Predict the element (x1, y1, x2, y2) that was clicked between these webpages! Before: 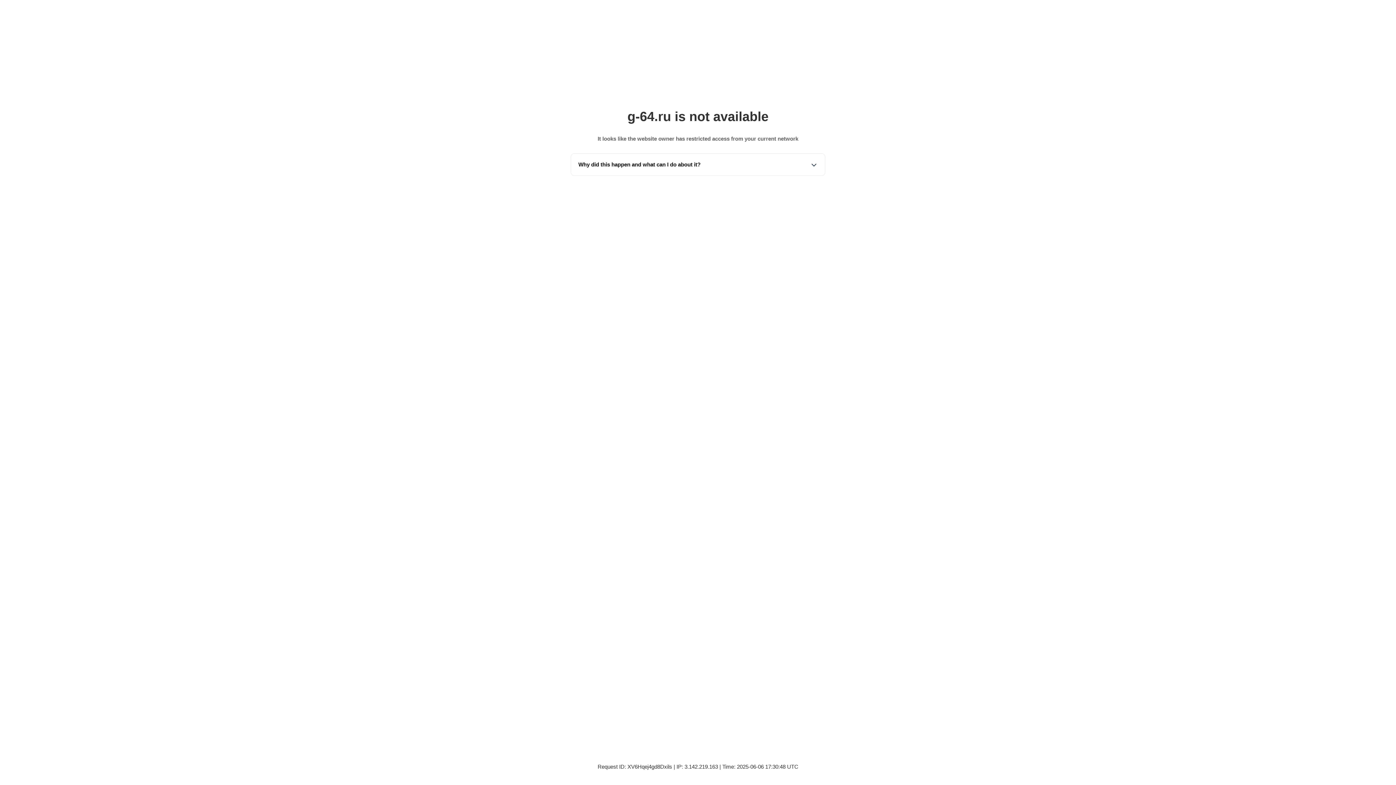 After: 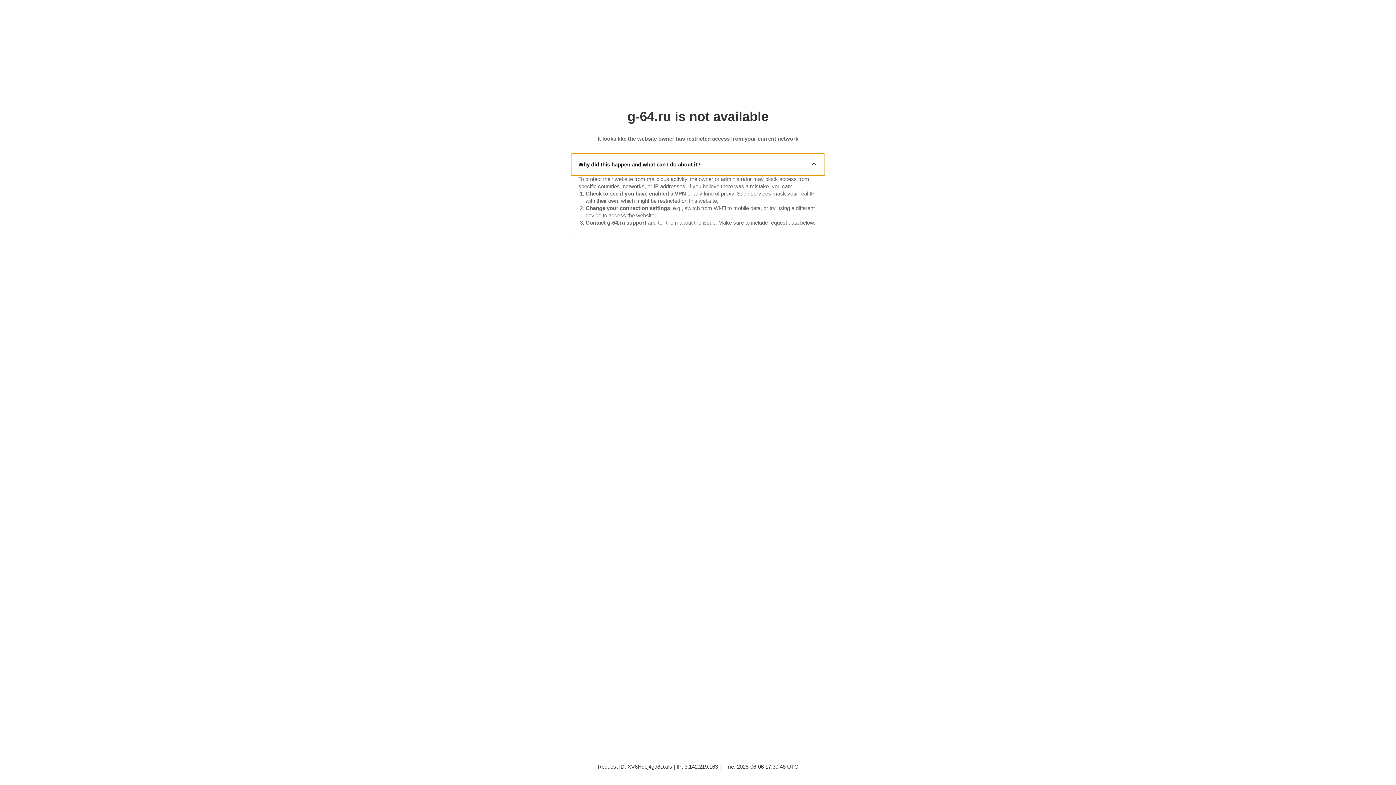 Action: label: Why did this happen and what can I do about it? bbox: (571, 153, 825, 175)